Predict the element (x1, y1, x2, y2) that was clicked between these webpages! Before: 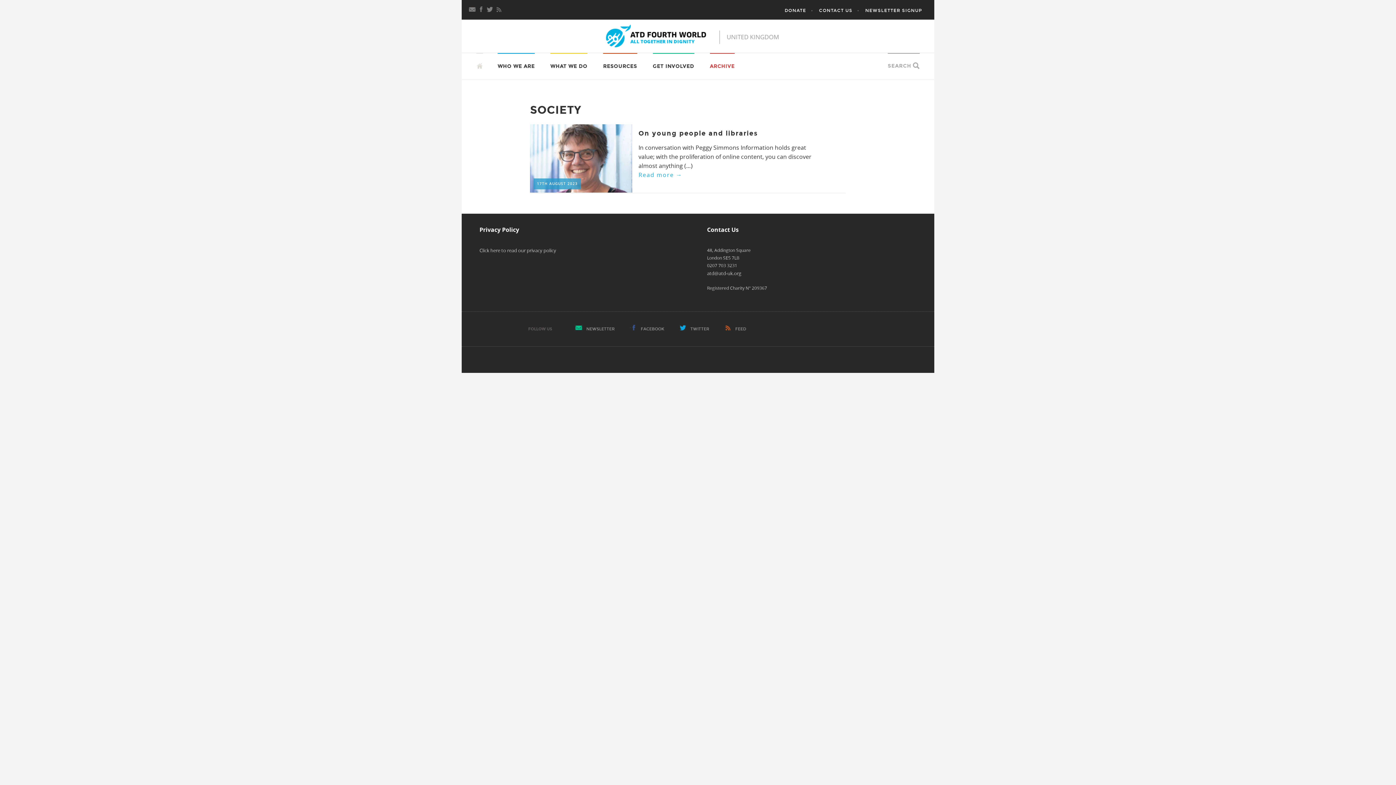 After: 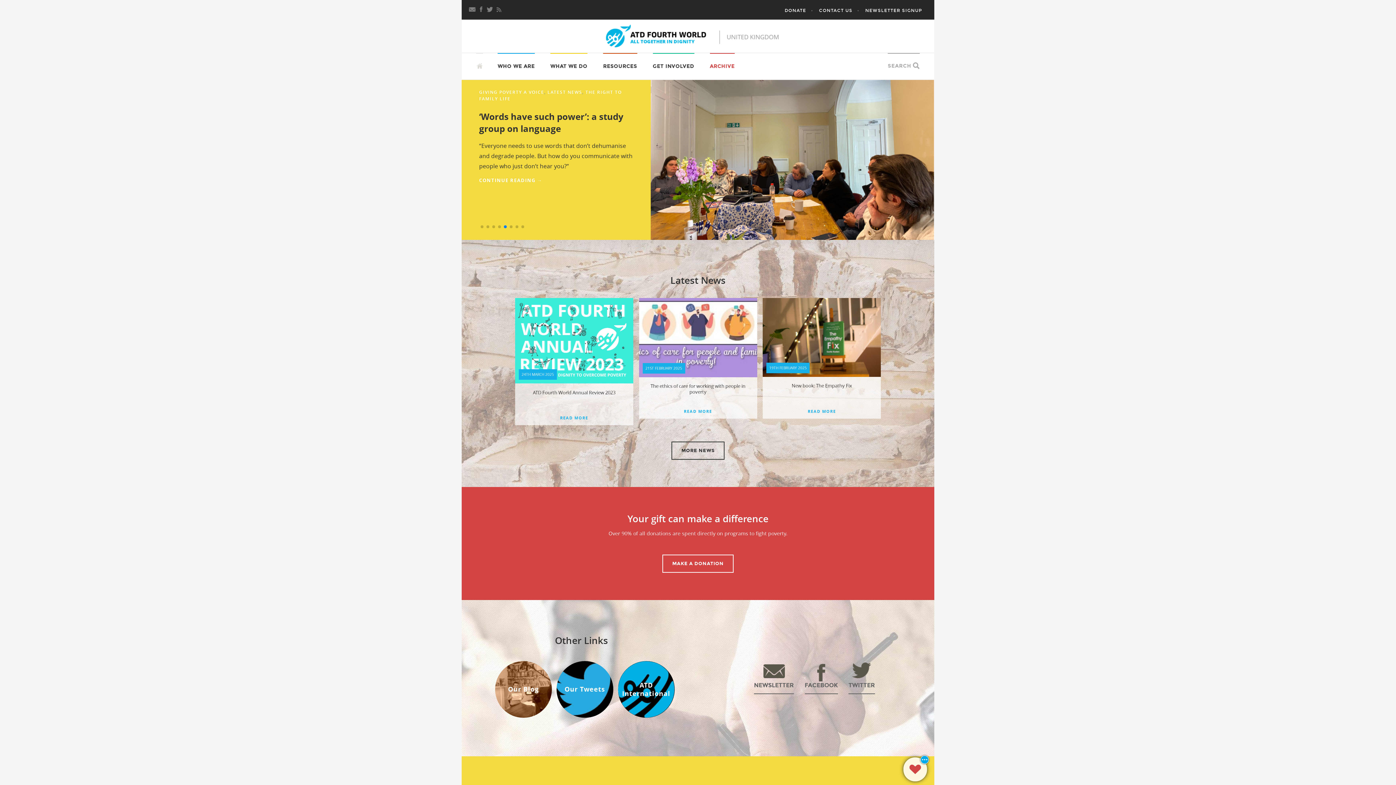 Action: bbox: (476, 53, 483, 70) label:  